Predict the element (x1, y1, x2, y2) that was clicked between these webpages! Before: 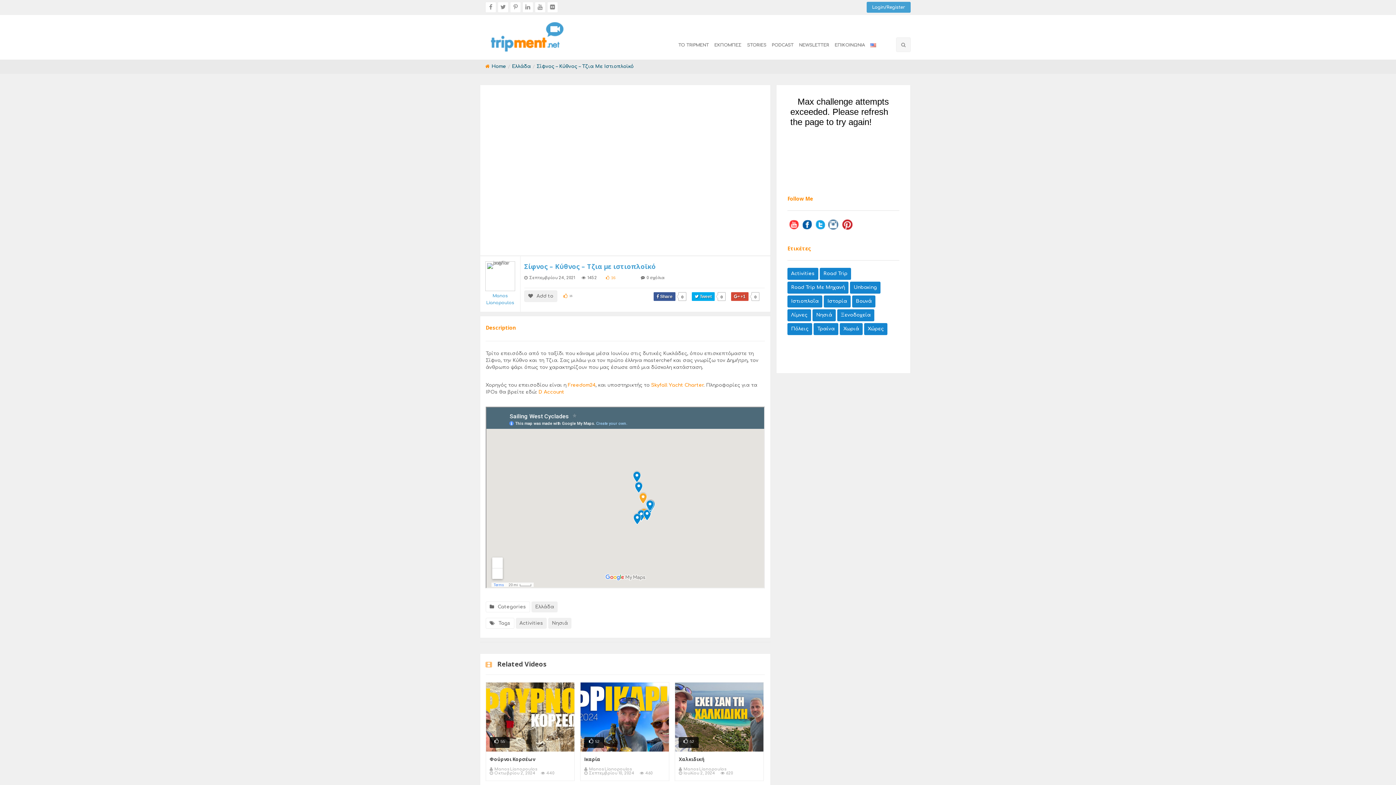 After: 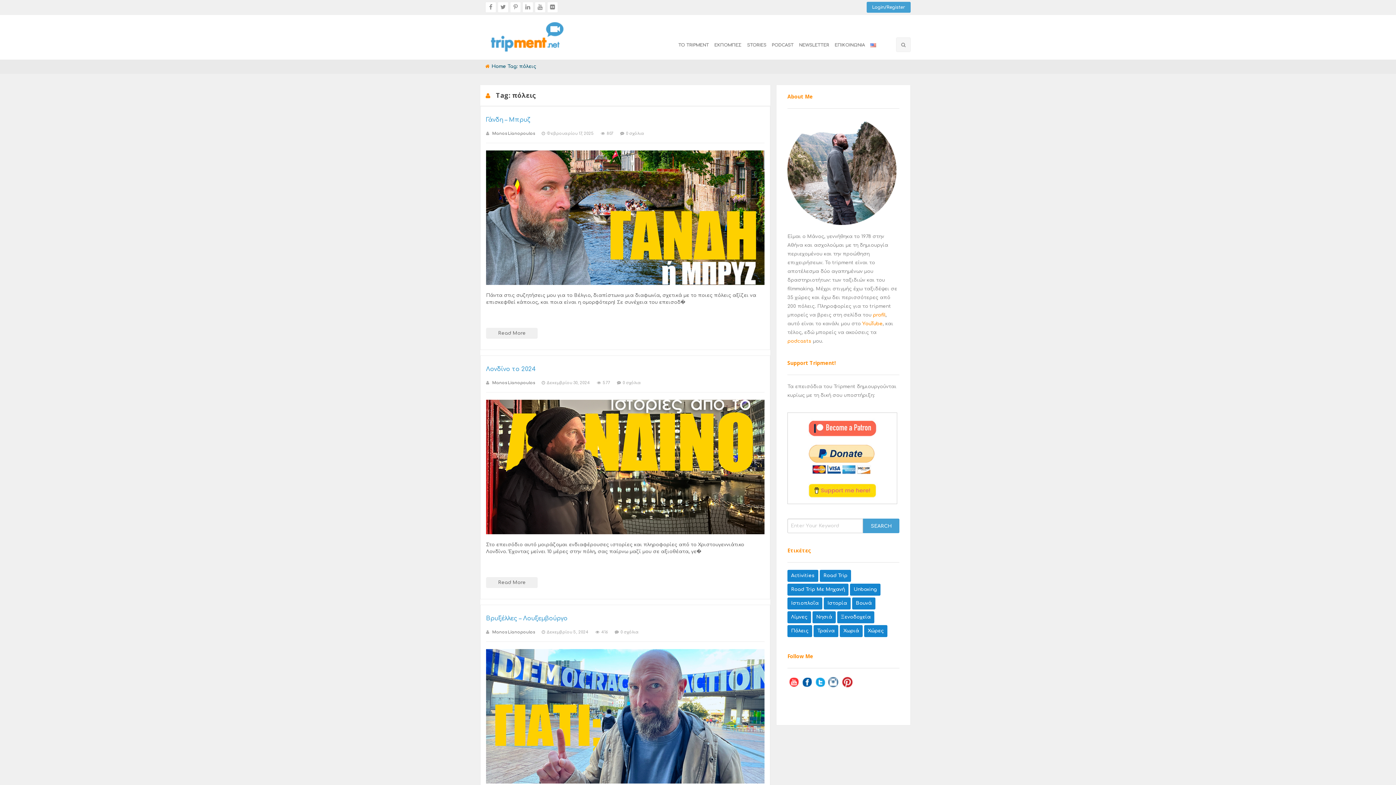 Action: bbox: (787, 323, 812, 335) label: Πόλεις